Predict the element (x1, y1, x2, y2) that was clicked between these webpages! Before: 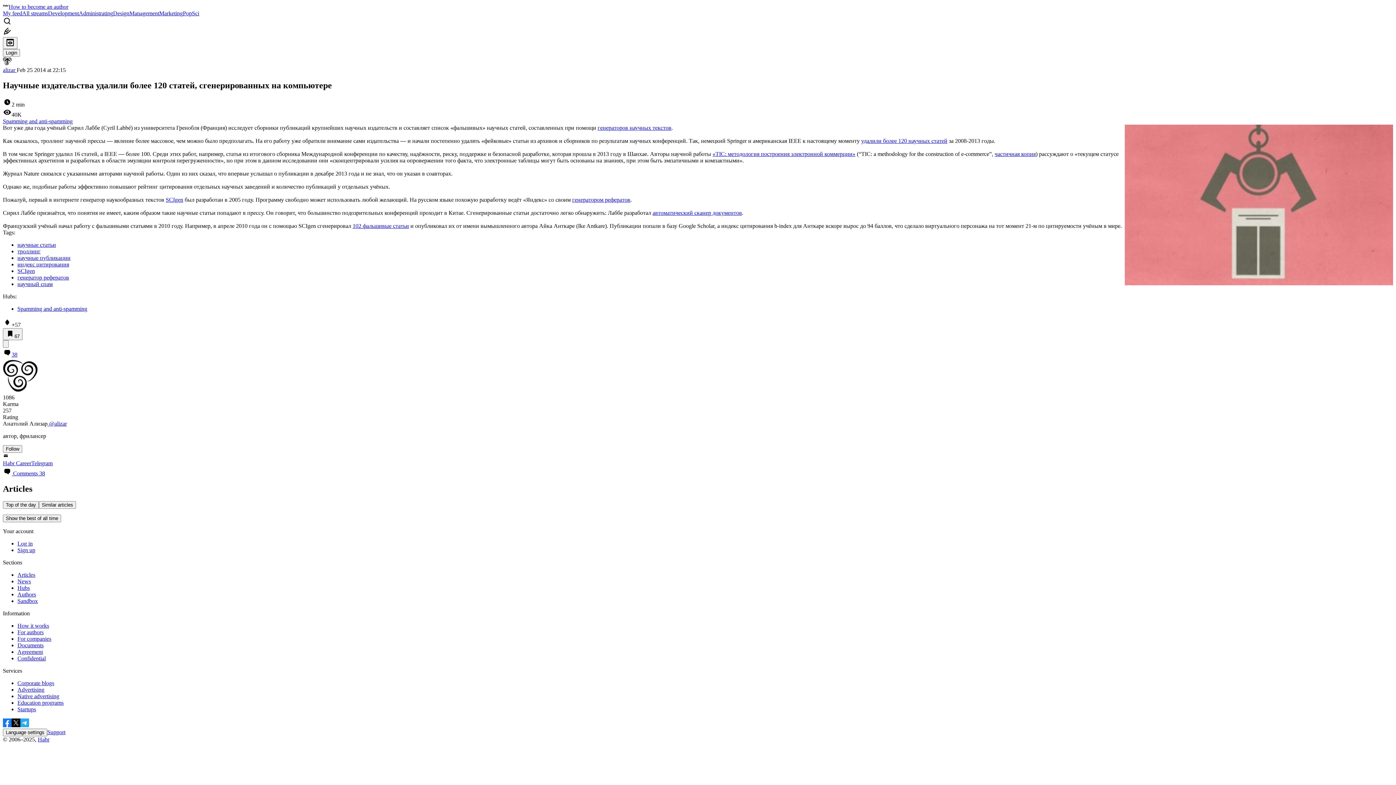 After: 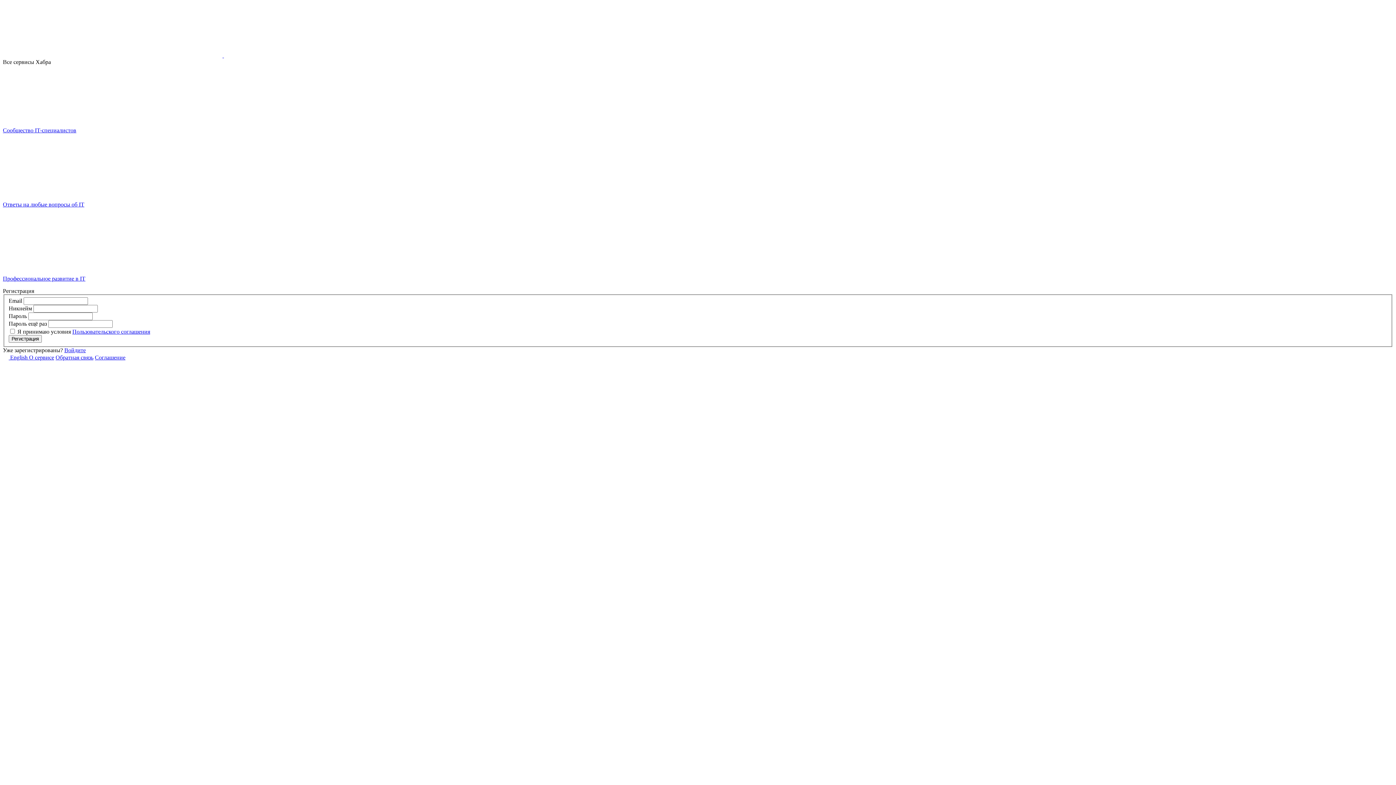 Action: bbox: (17, 547, 35, 553) label: Sign up